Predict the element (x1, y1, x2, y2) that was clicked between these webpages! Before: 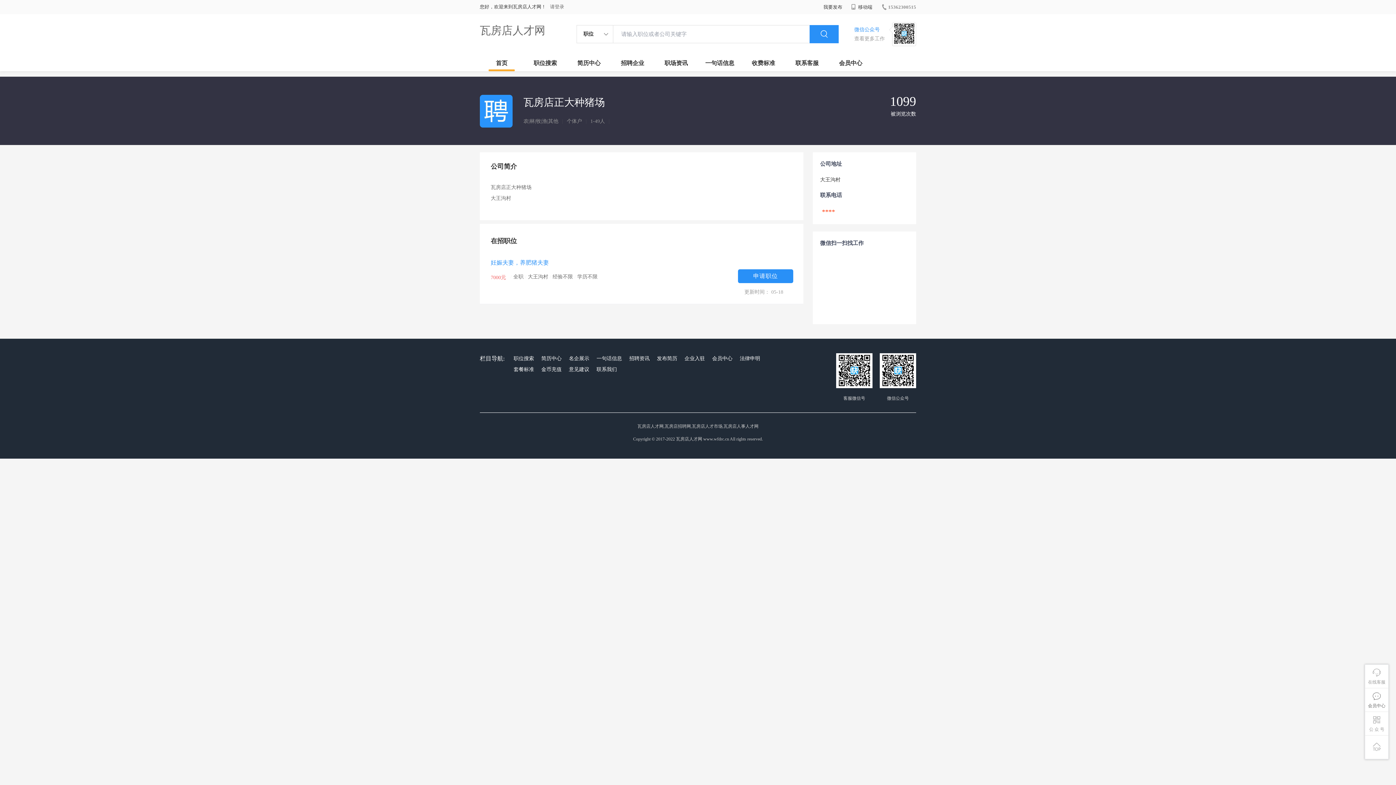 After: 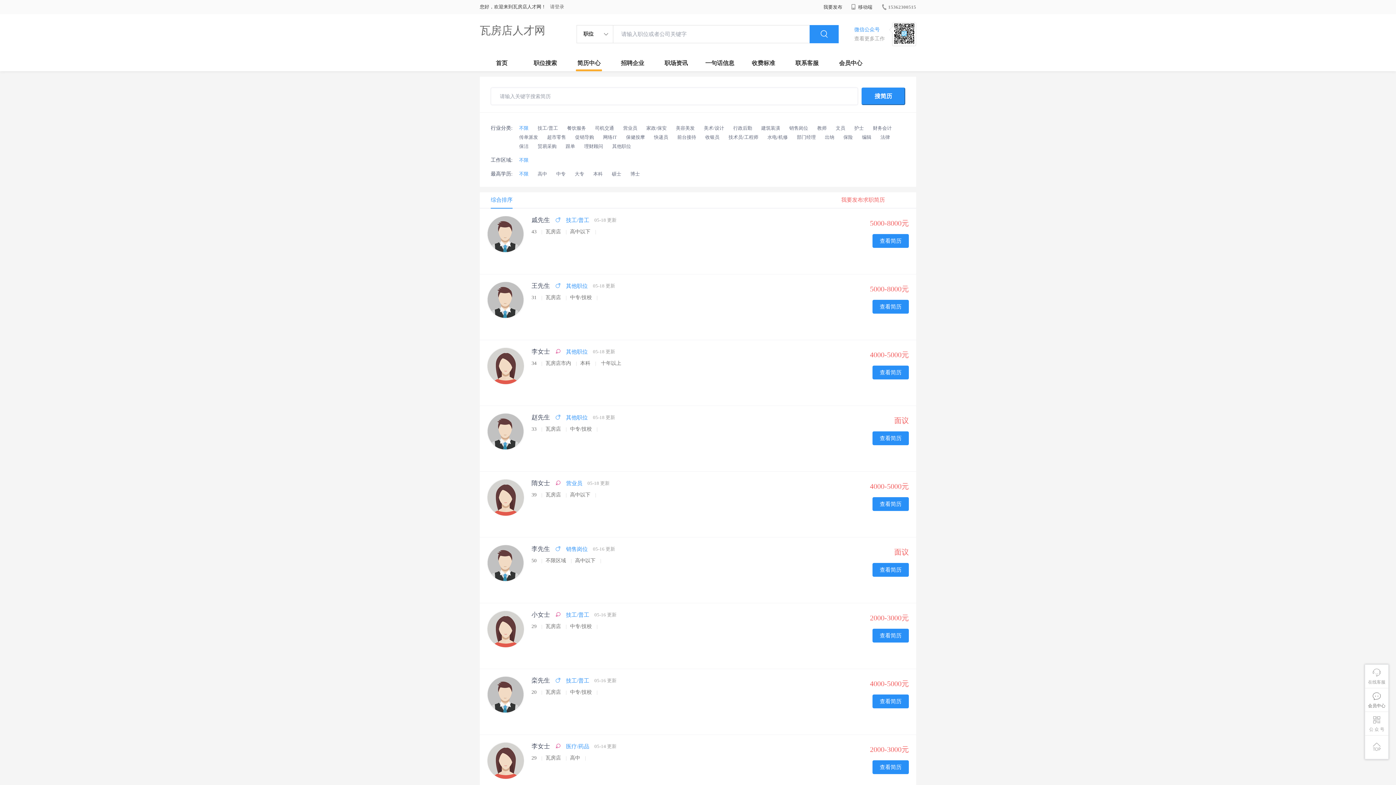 Action: bbox: (539, 353, 563, 364) label: 简历中心